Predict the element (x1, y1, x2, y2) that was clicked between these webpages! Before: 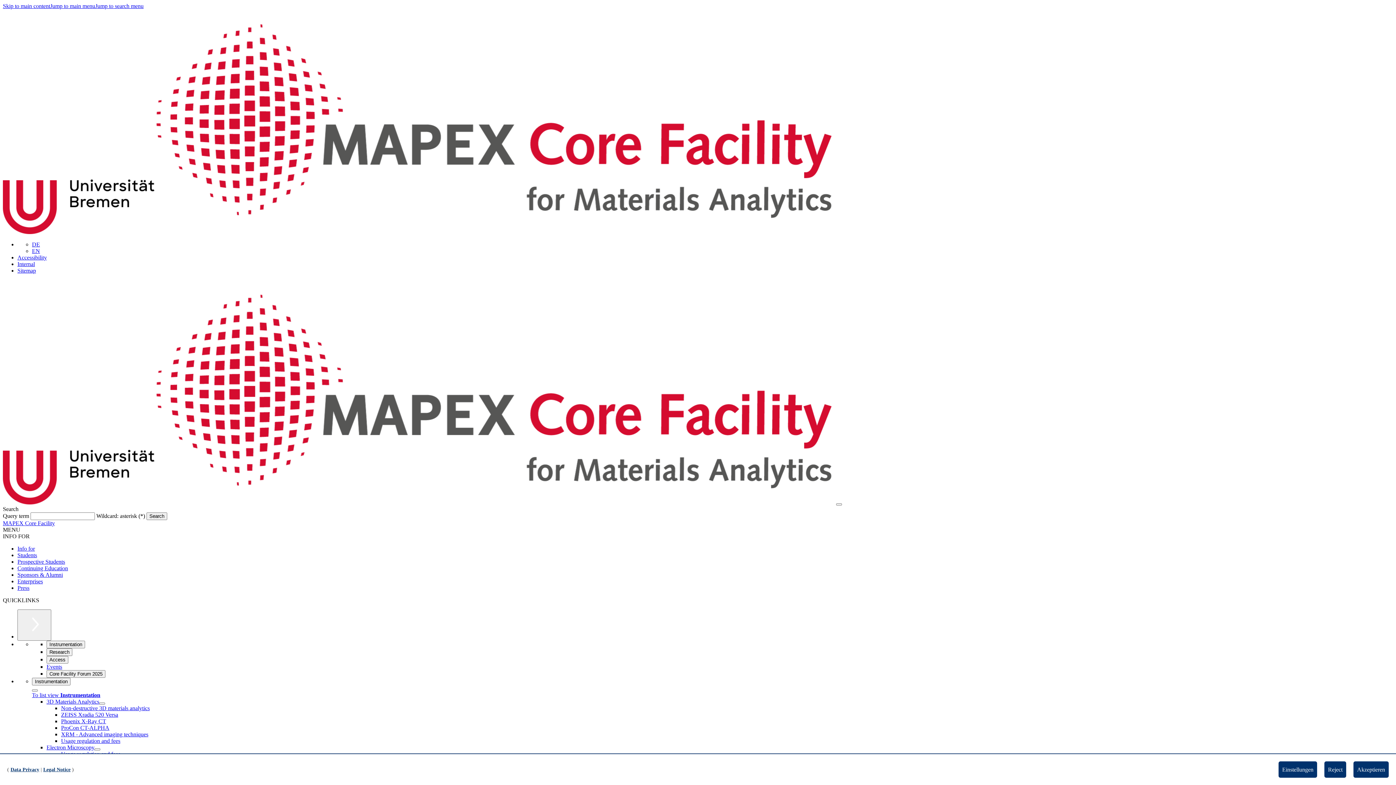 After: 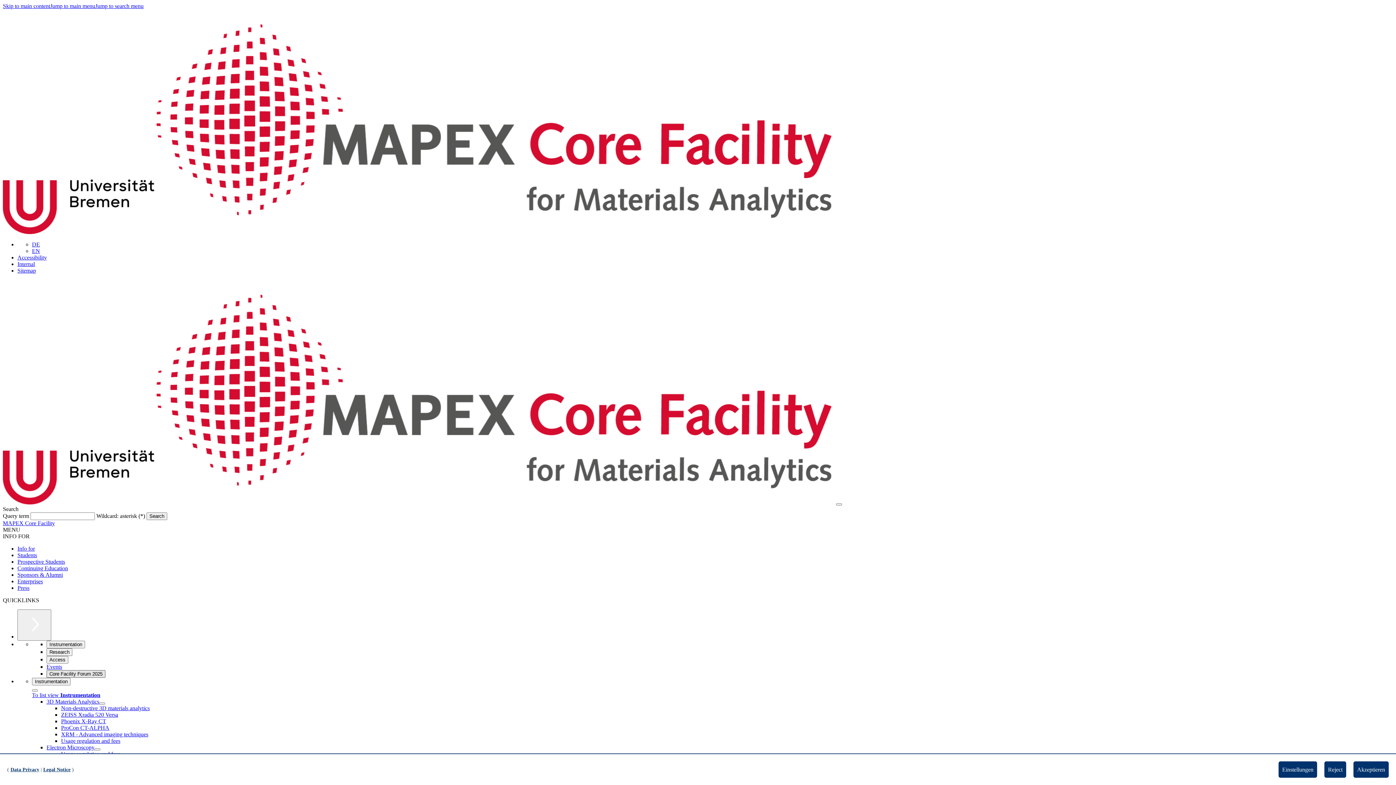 Action: bbox: (46, 670, 105, 678) label: Core Facility Forum 2025